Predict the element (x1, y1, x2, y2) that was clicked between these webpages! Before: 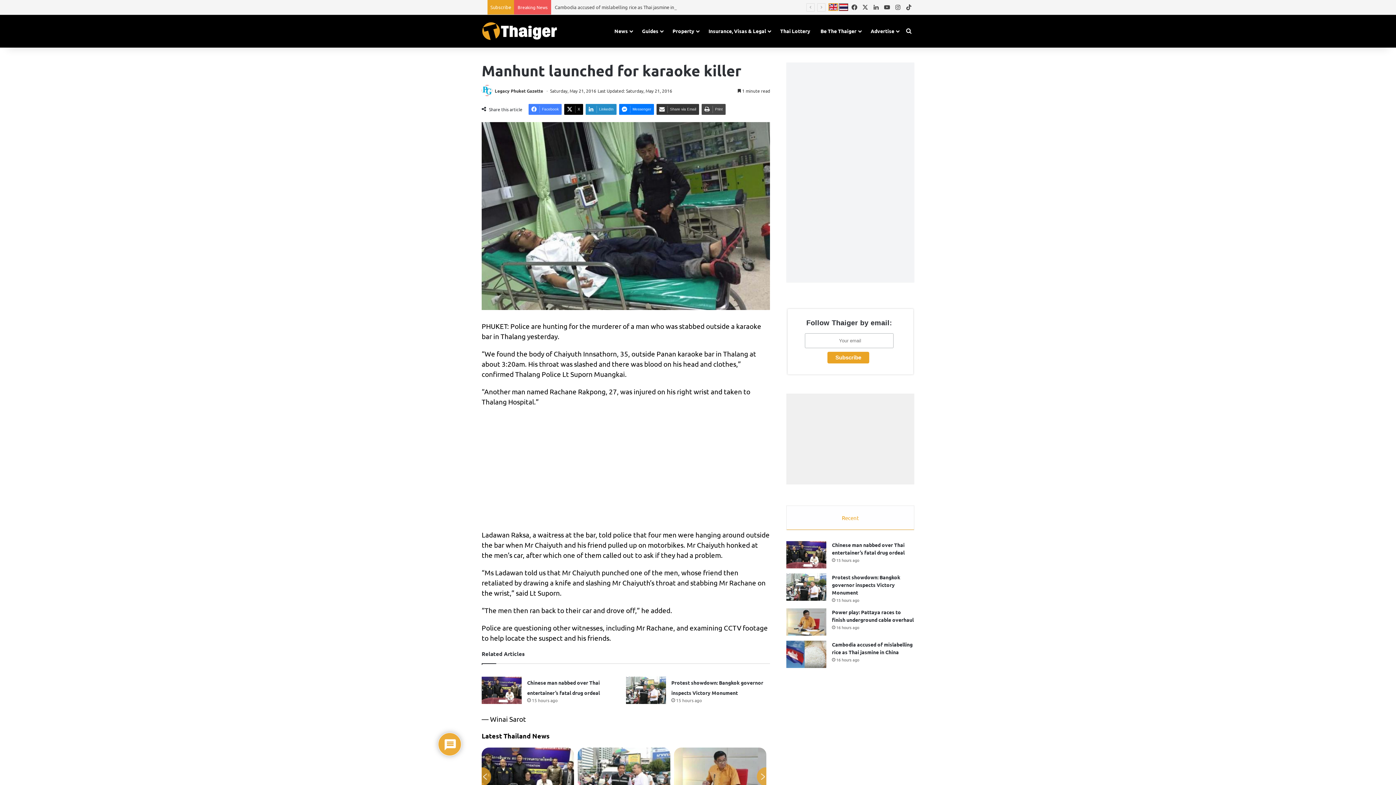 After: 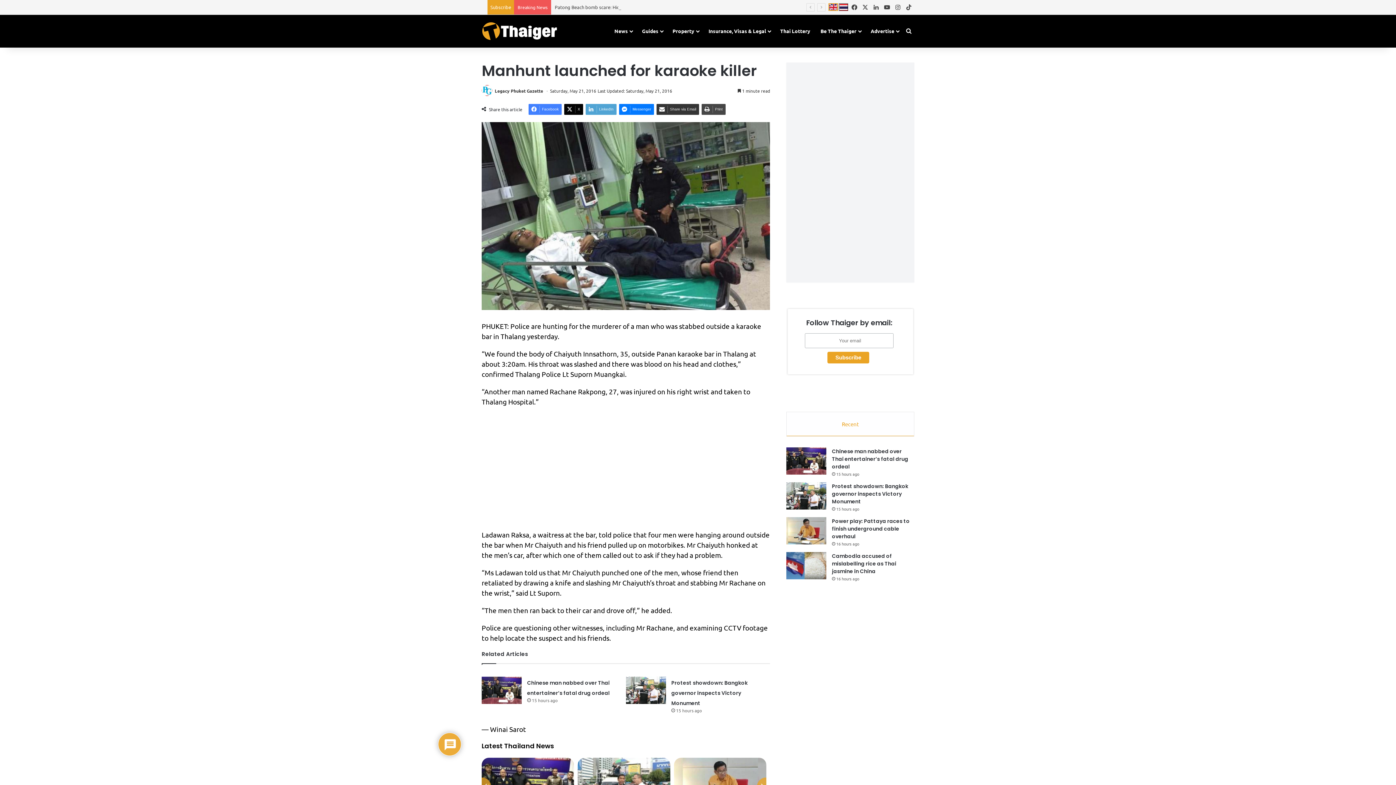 Action: label: LinkedIn bbox: (585, 104, 616, 115)